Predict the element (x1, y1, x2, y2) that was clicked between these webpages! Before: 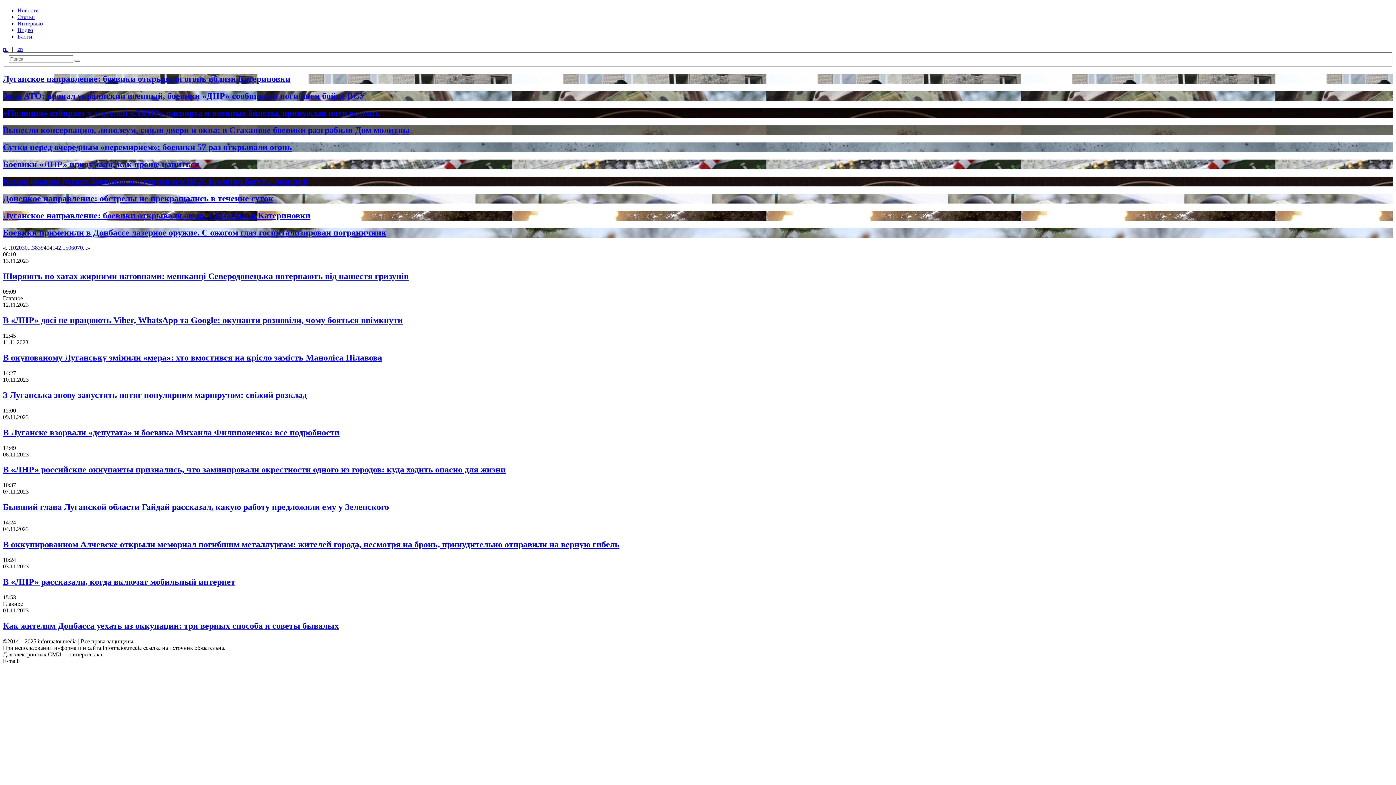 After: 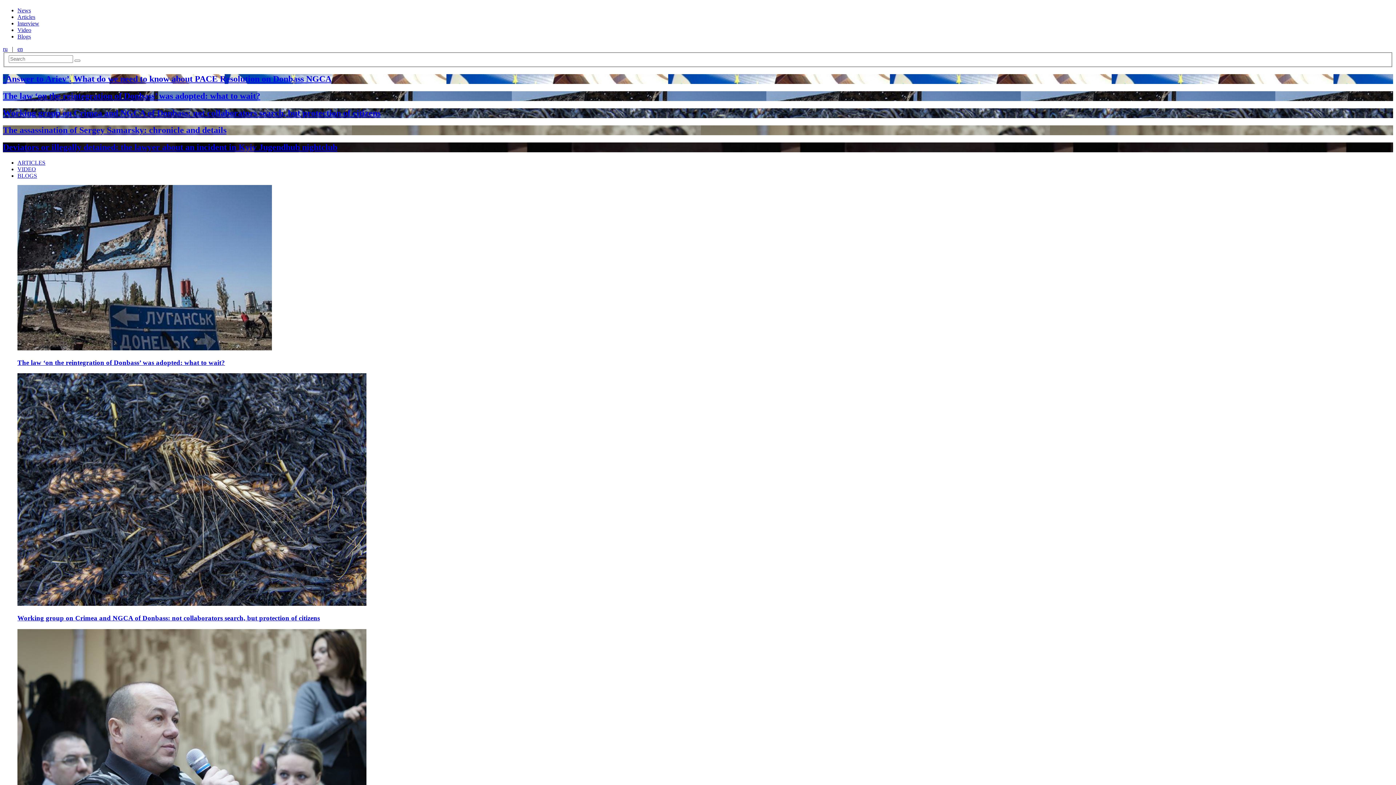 Action: bbox: (17, 45, 22, 51) label: en